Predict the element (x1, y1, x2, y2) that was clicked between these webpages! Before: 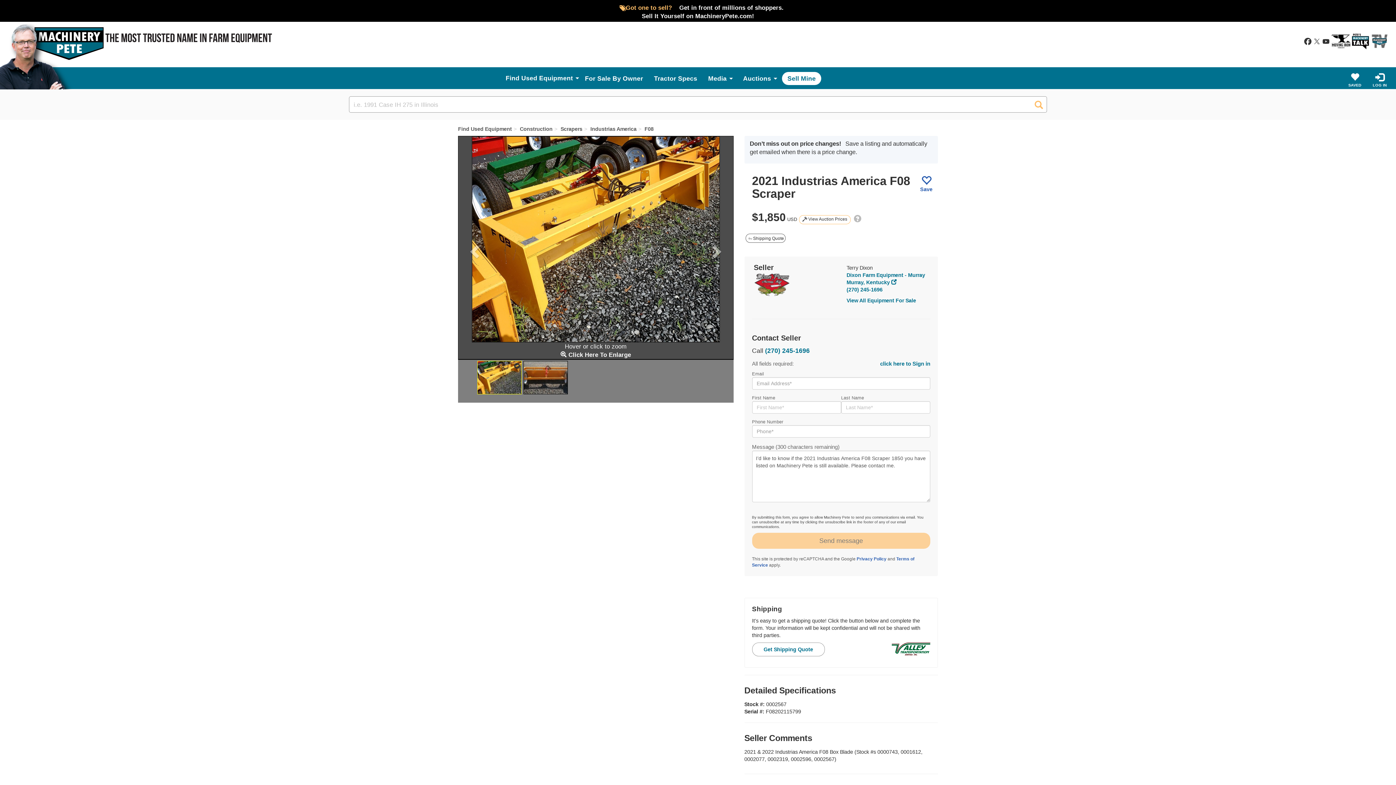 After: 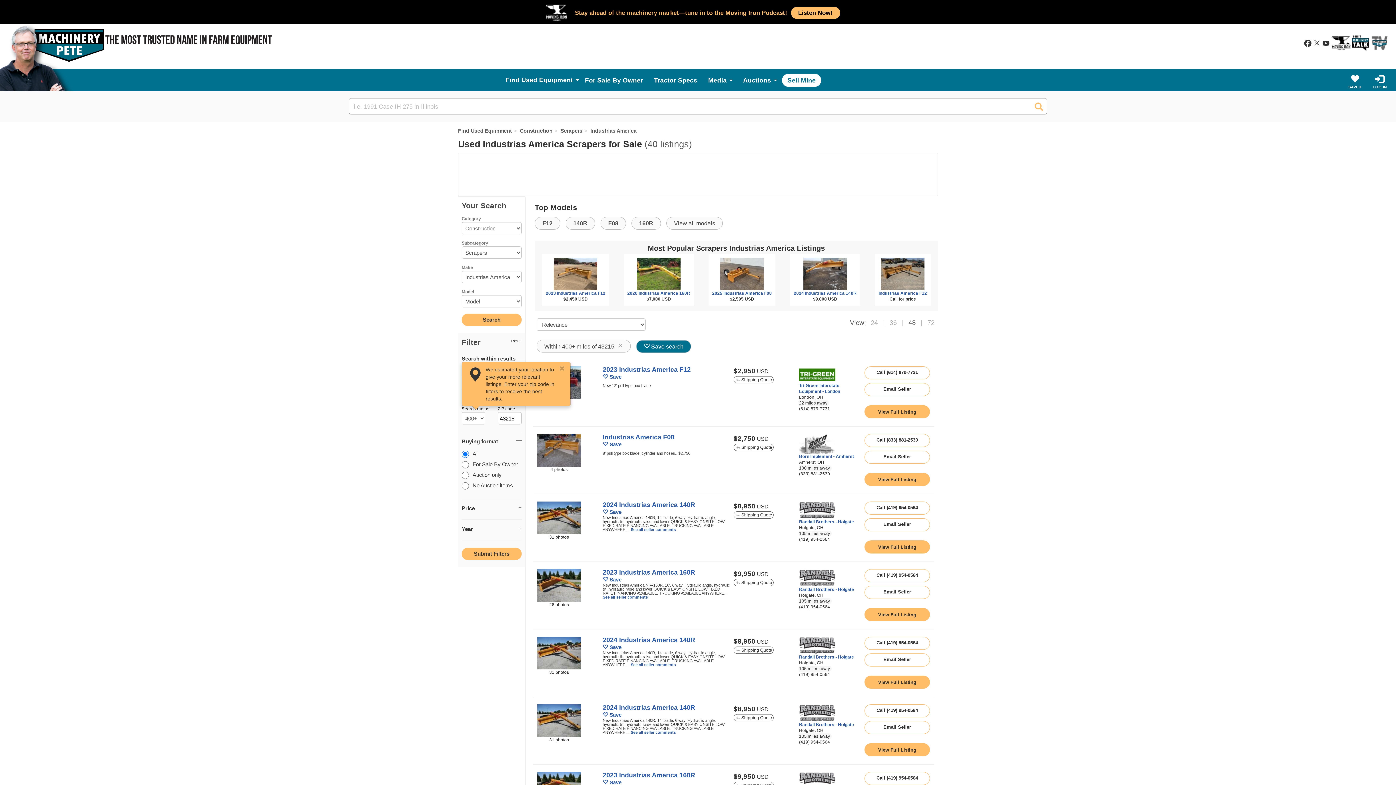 Action: bbox: (582, 126, 636, 132) label: Industrias America